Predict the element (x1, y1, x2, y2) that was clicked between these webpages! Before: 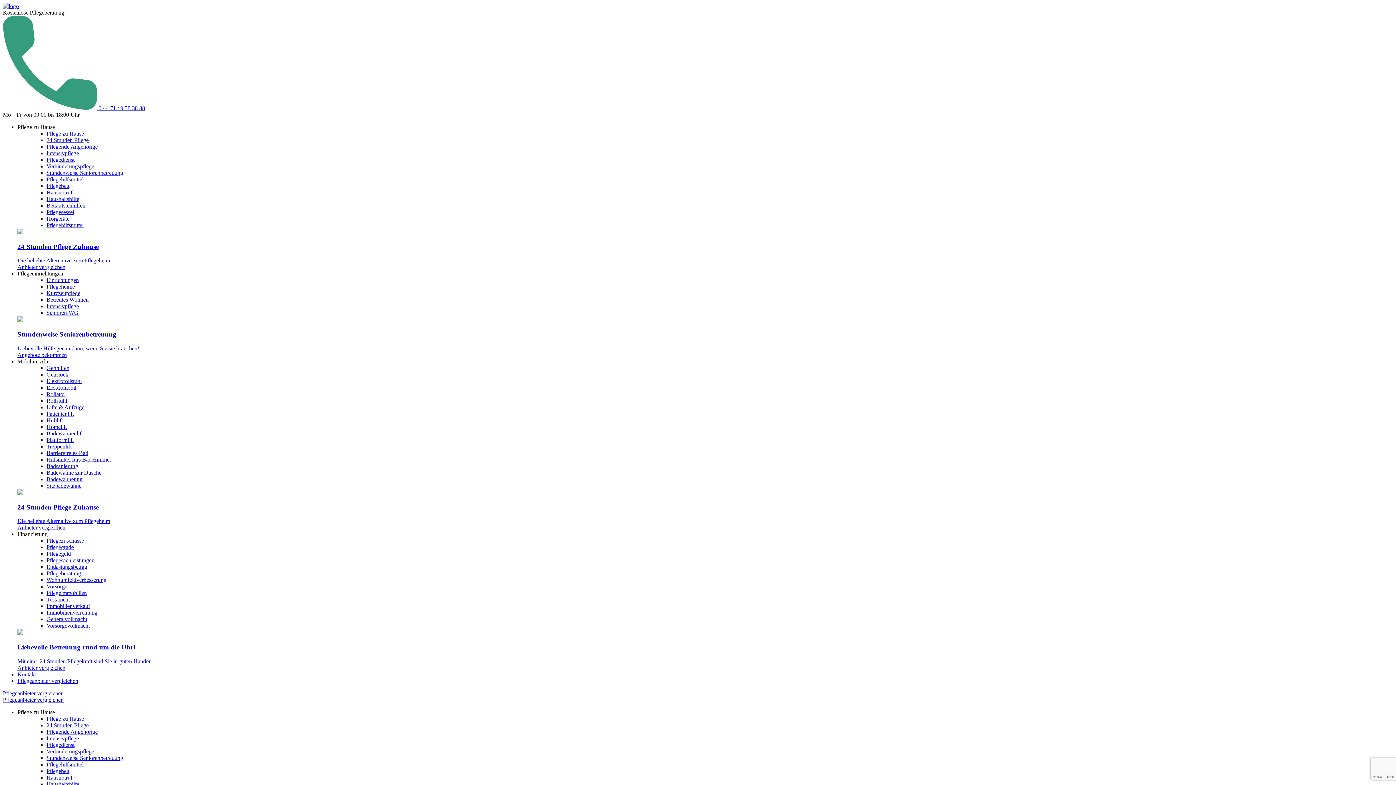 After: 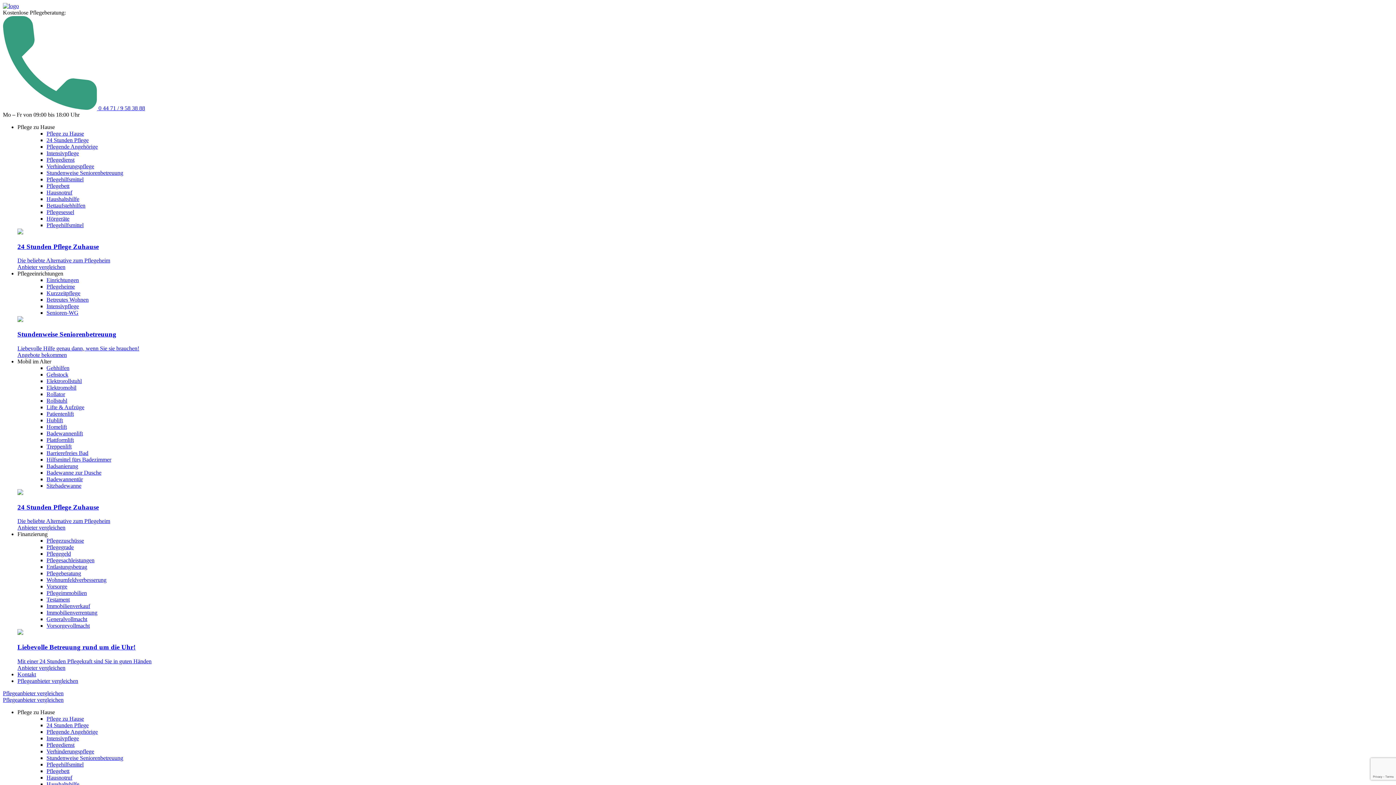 Action: label: Kurzzeitpflege bbox: (46, 290, 80, 296)